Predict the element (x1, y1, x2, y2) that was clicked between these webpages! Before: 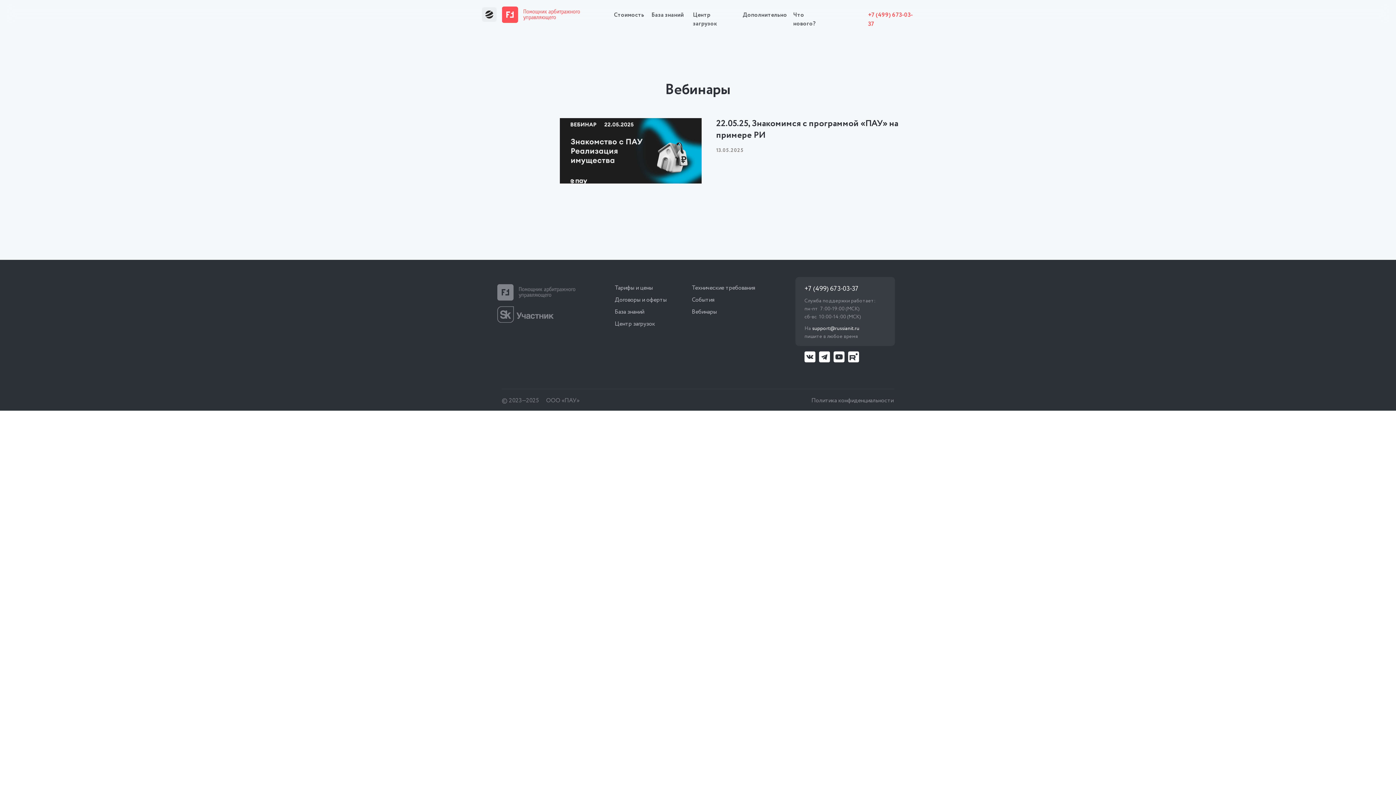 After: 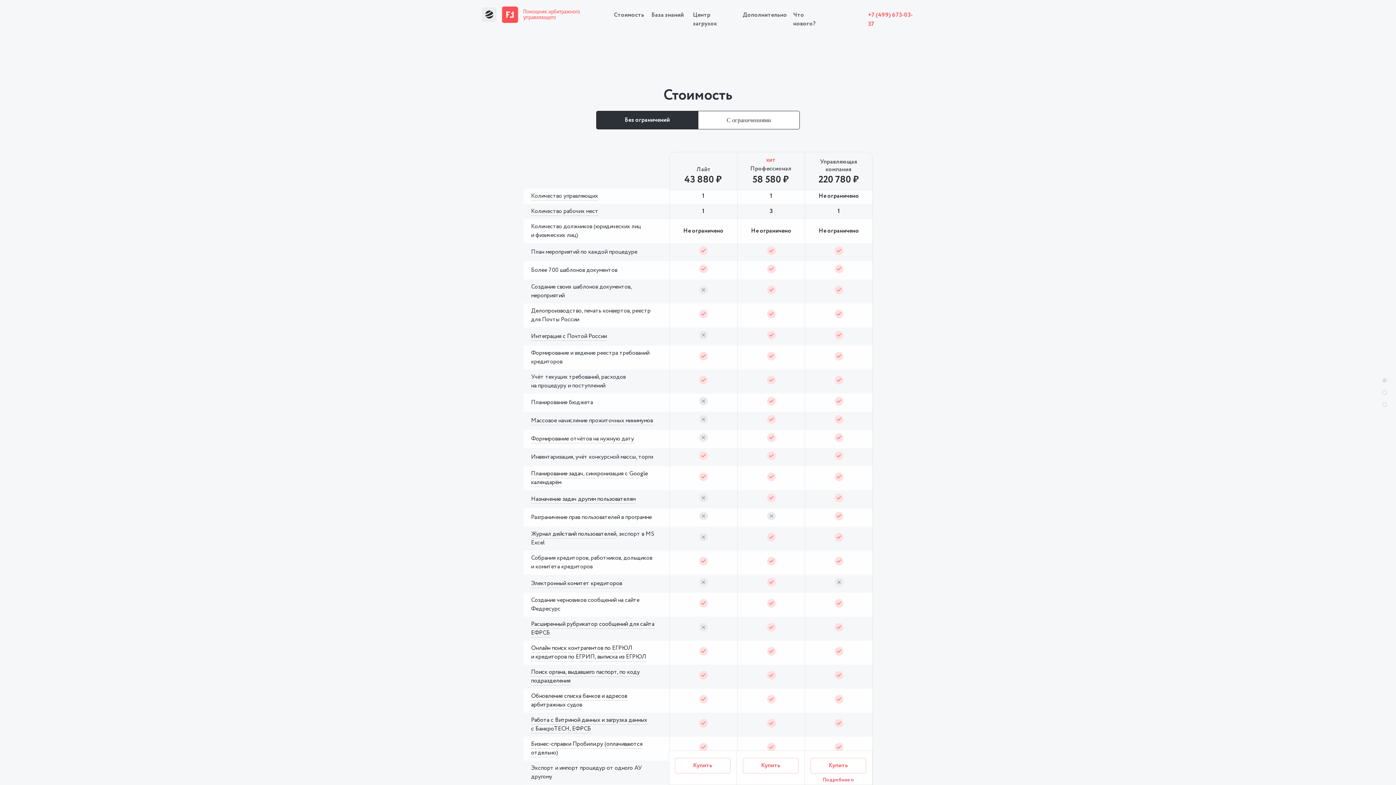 Action: bbox: (614, 10, 644, 19) label: Стоимость